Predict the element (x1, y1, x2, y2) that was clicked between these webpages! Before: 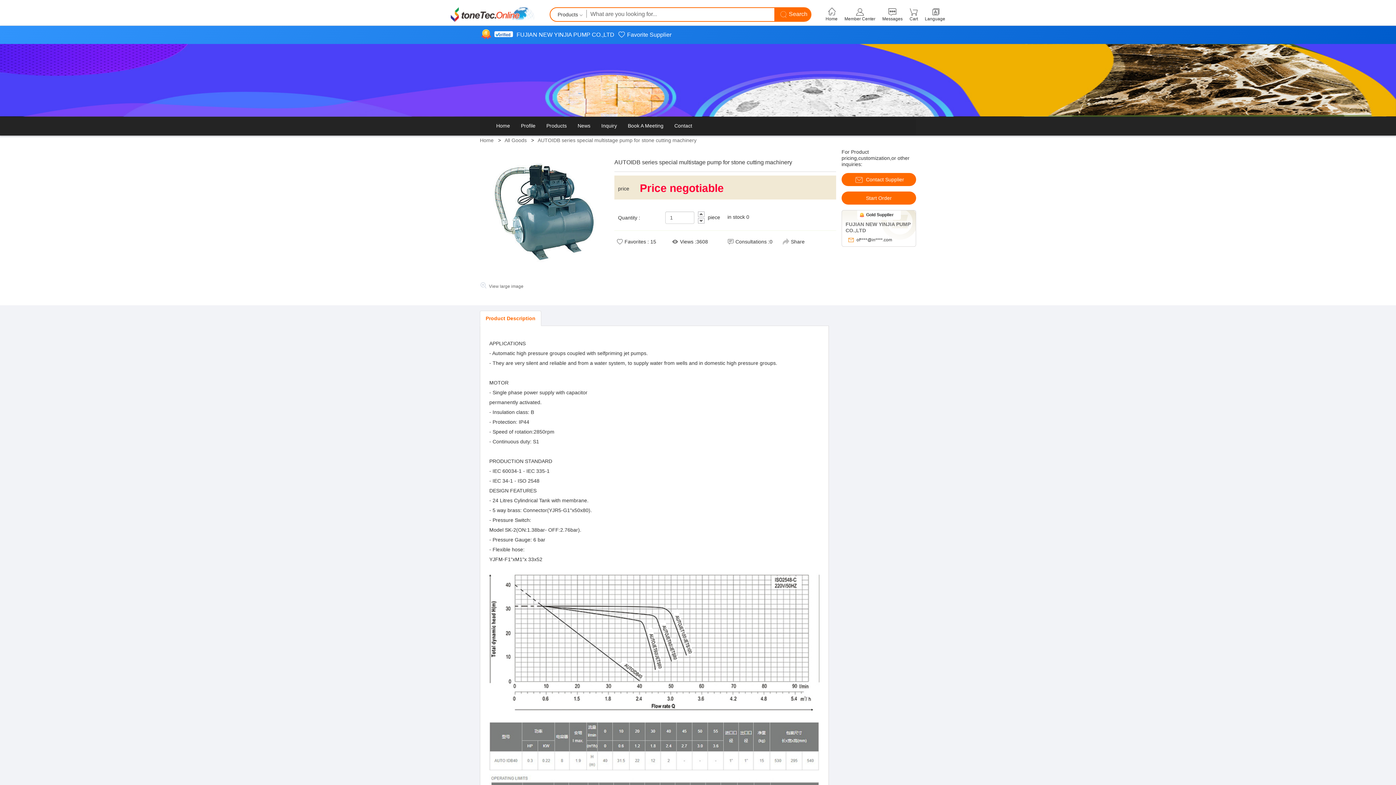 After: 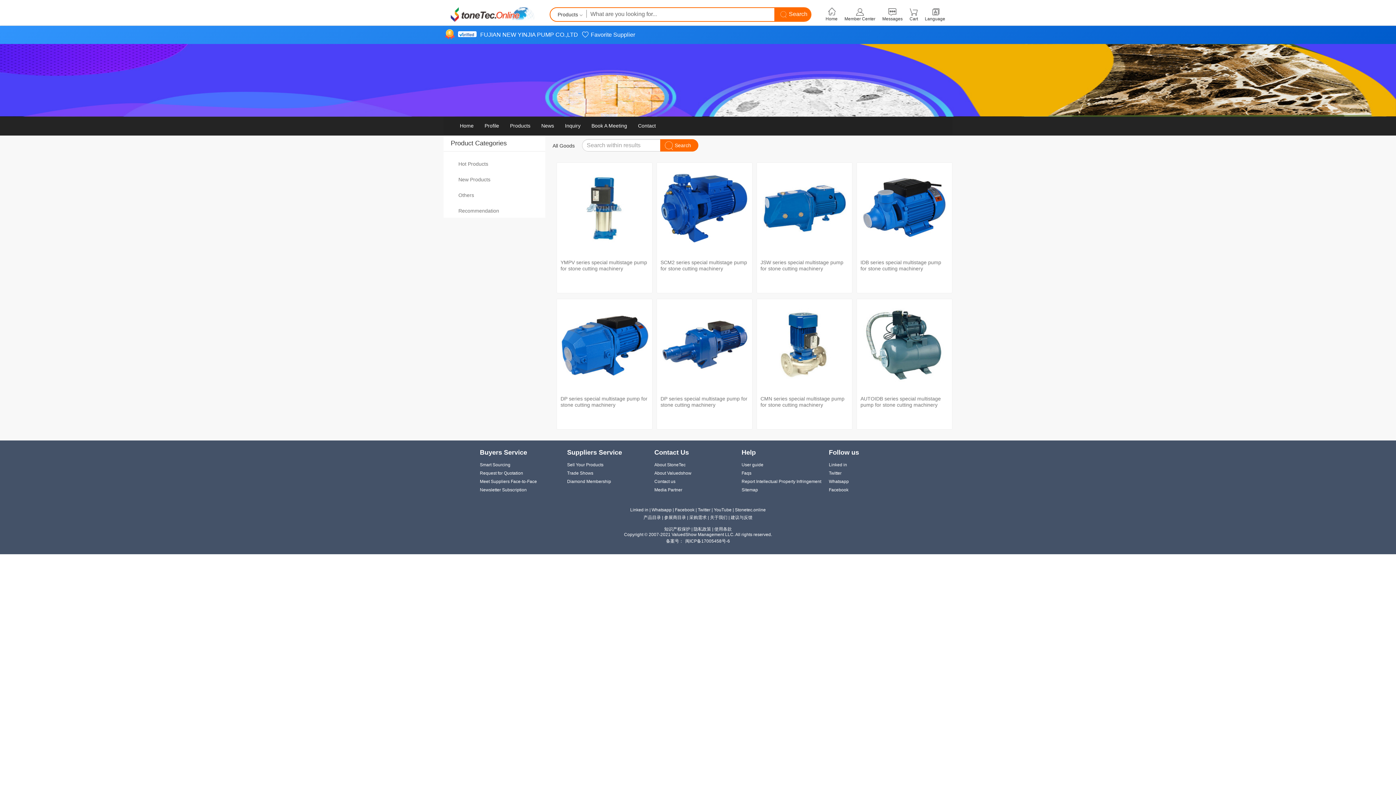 Action: bbox: (504, 137, 528, 143) label: All Goods 